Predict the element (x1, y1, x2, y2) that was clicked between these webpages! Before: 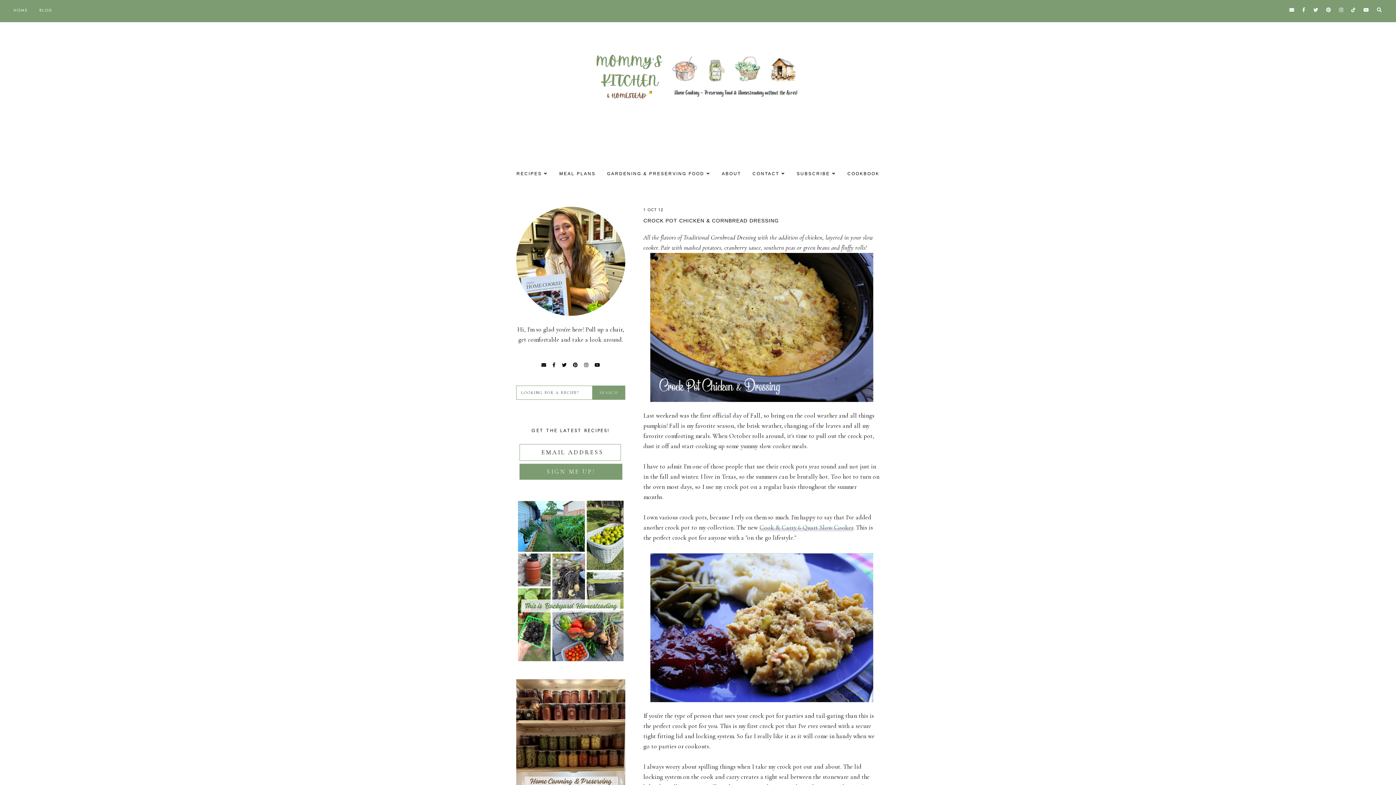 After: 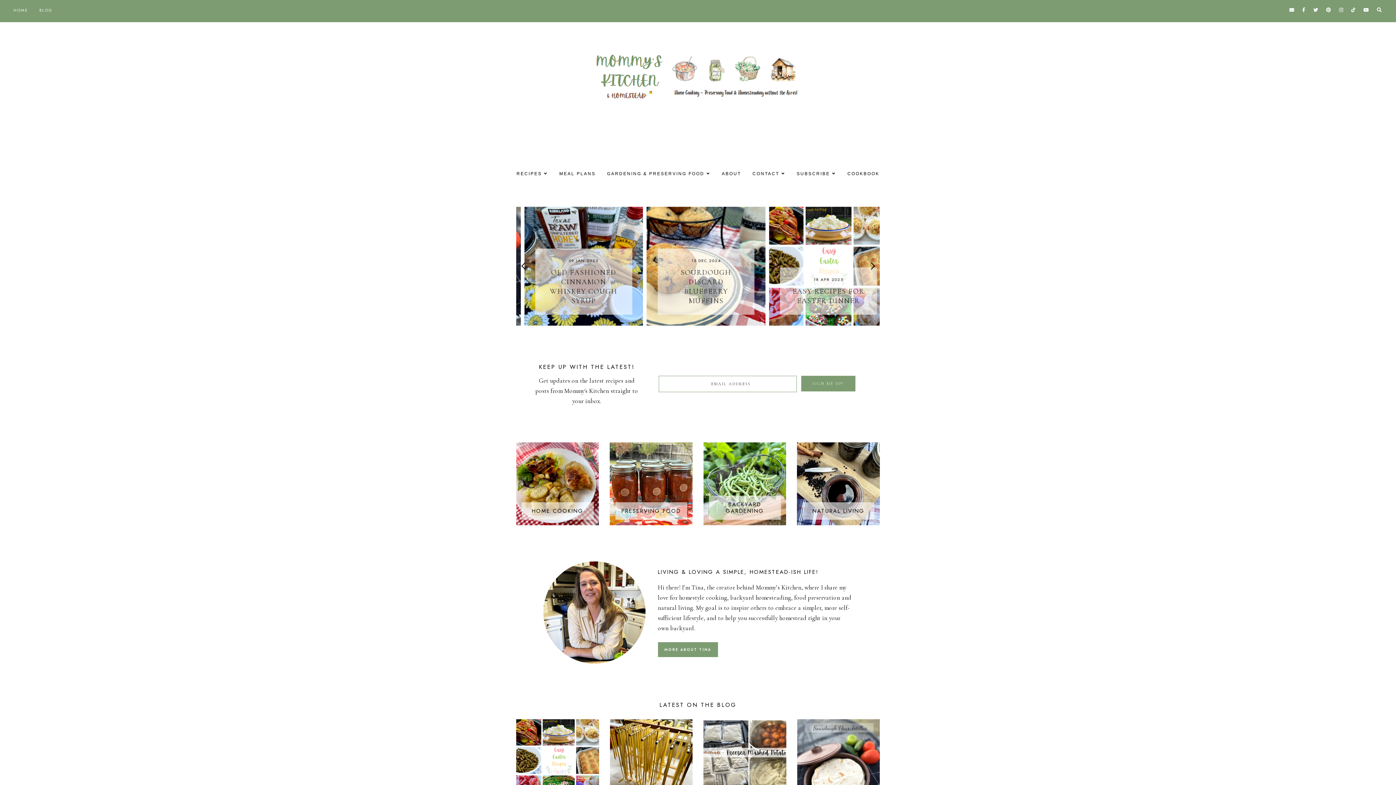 Action: label: HOME bbox: (8, 0, 32, 20)